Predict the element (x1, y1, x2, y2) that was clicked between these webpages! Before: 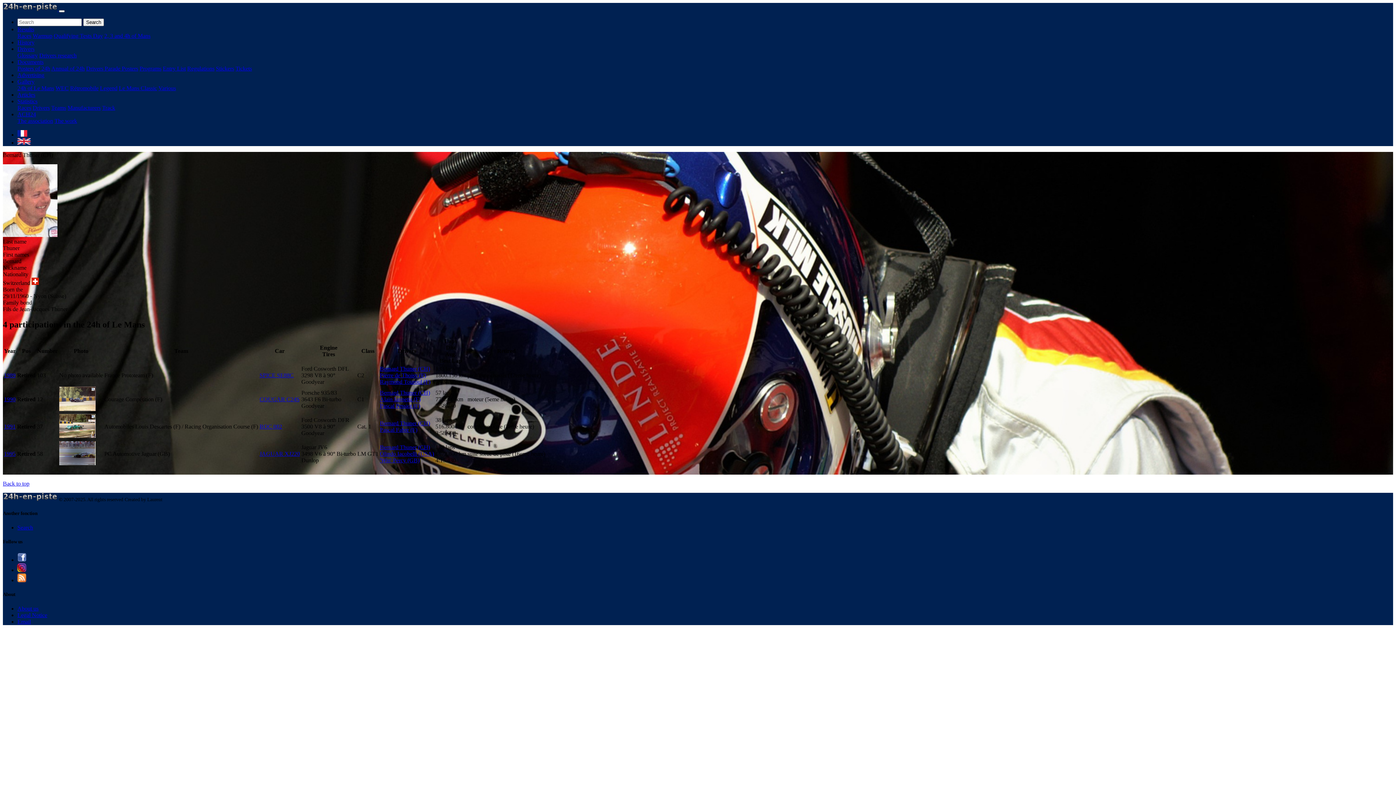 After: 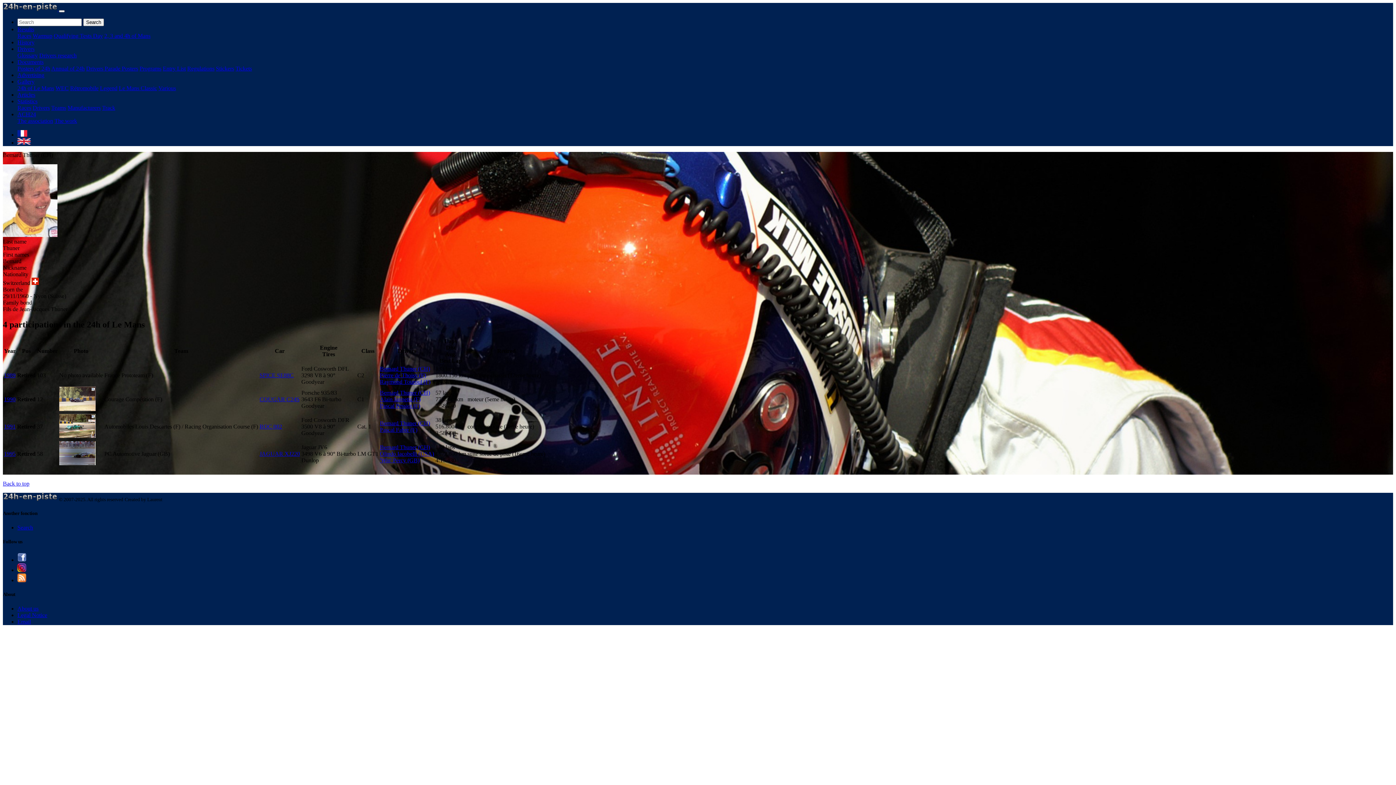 Action: label: Email bbox: (17, 618, 30, 625)